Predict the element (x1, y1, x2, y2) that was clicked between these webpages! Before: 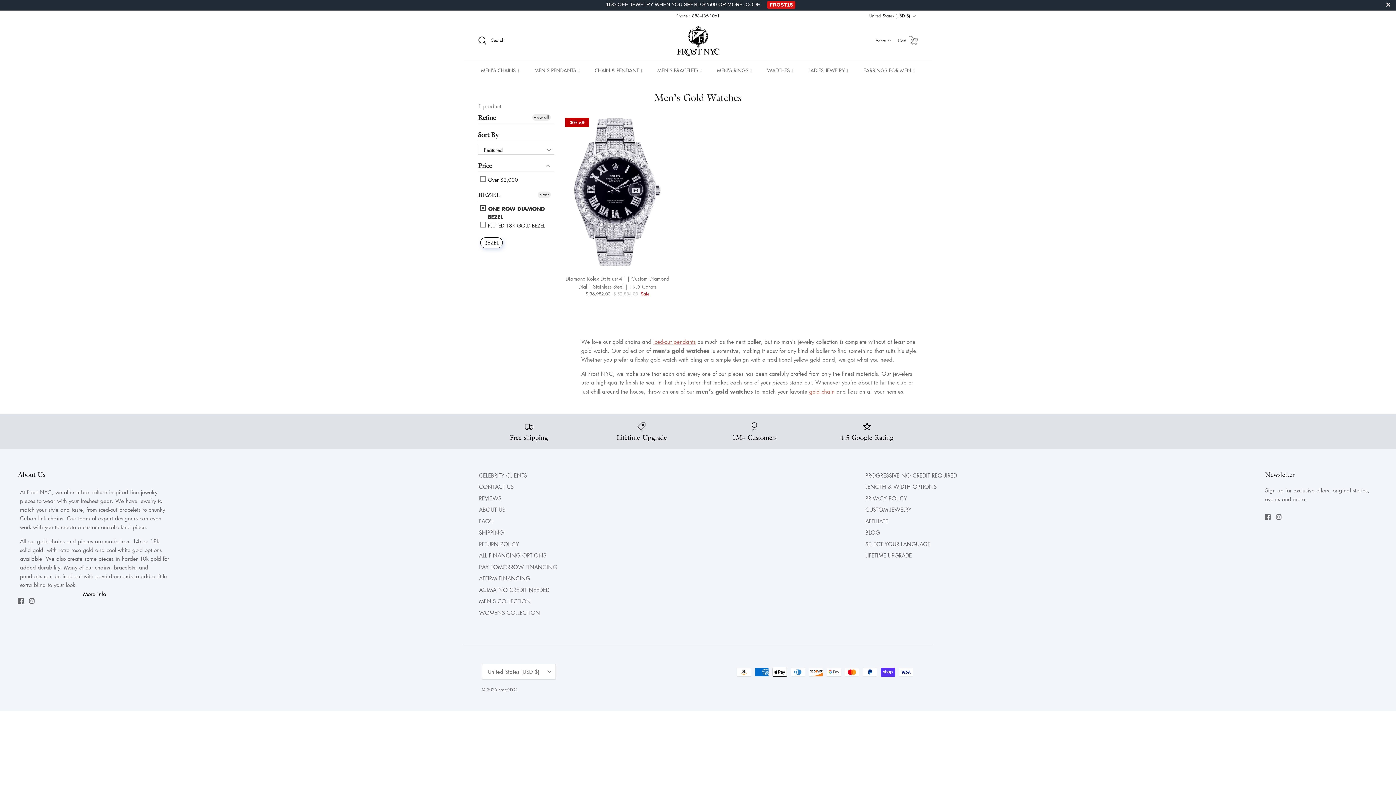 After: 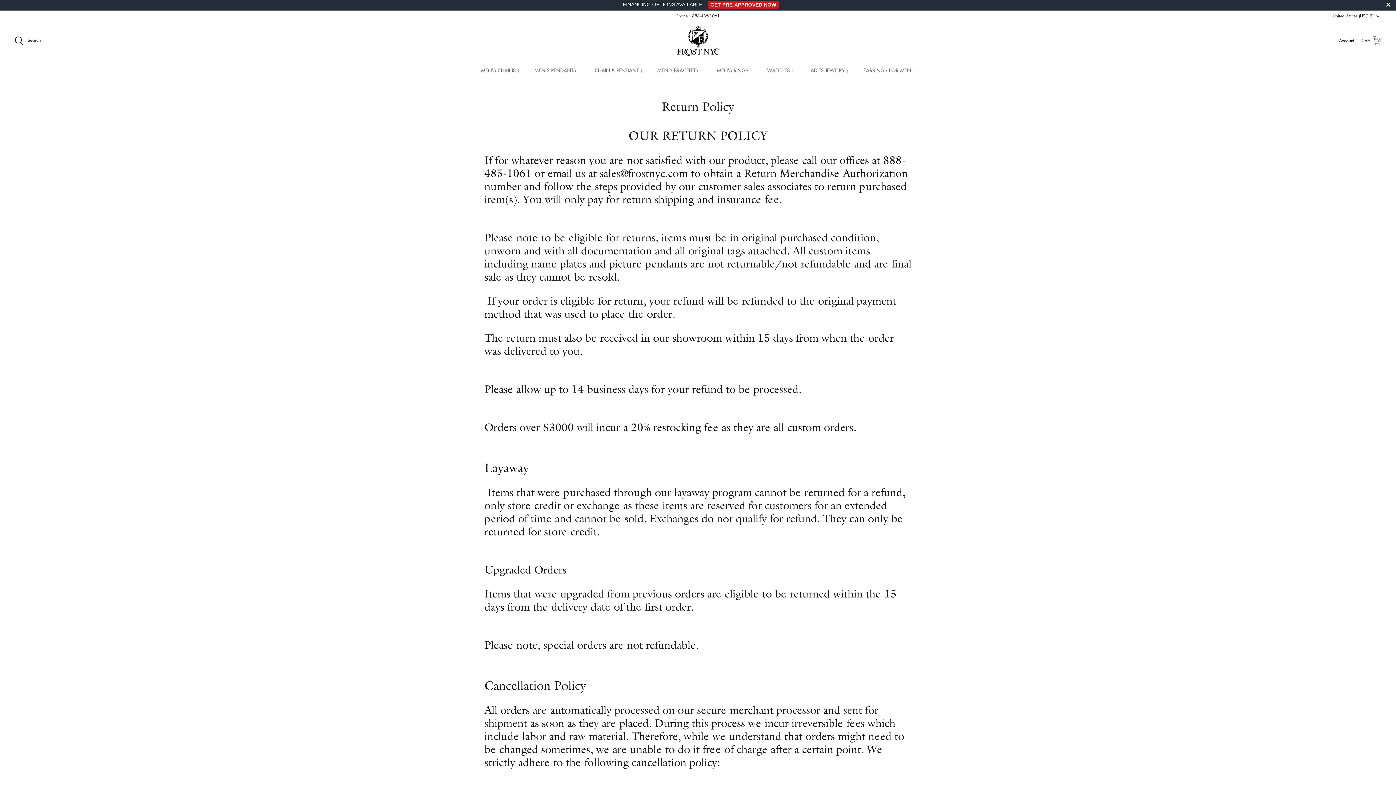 Action: label: RETURN POLICY bbox: (479, 540, 519, 547)